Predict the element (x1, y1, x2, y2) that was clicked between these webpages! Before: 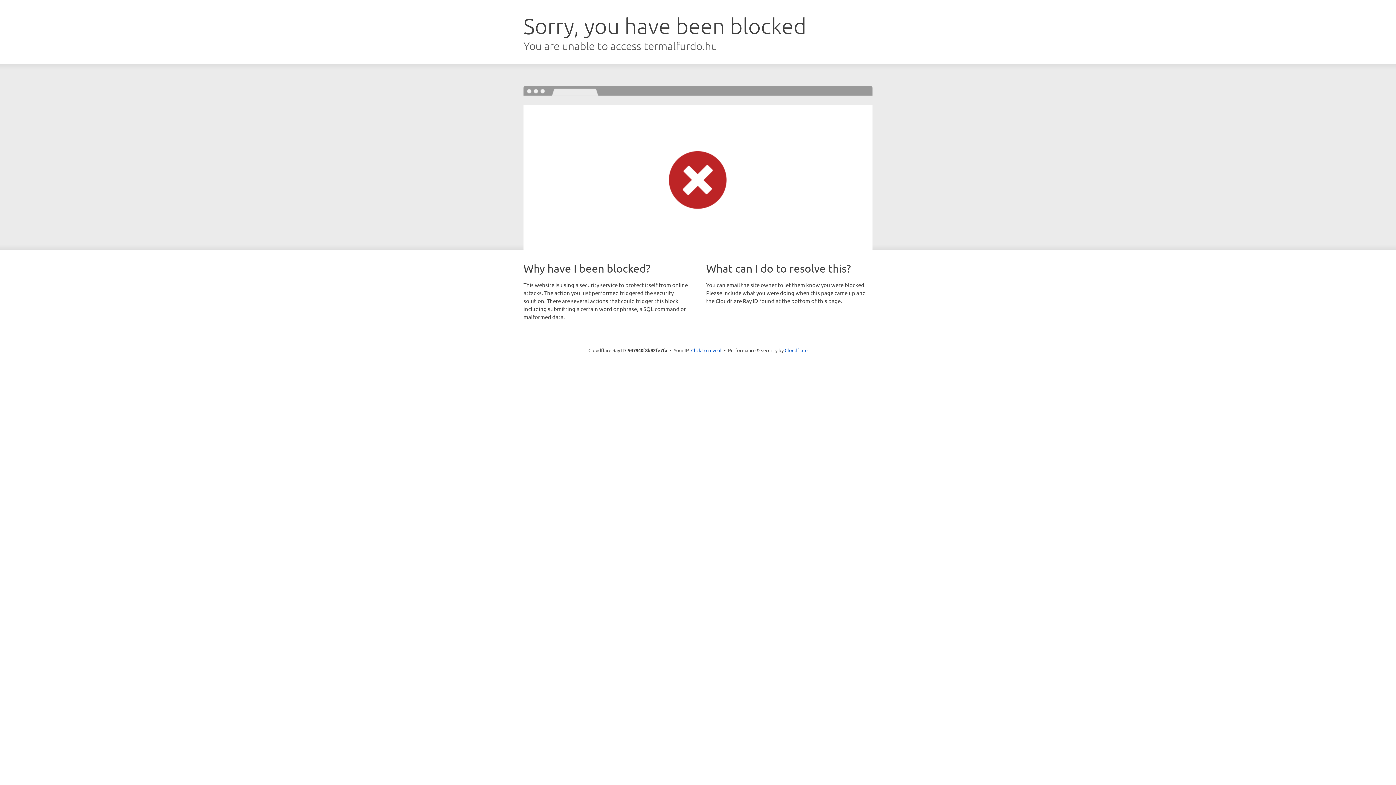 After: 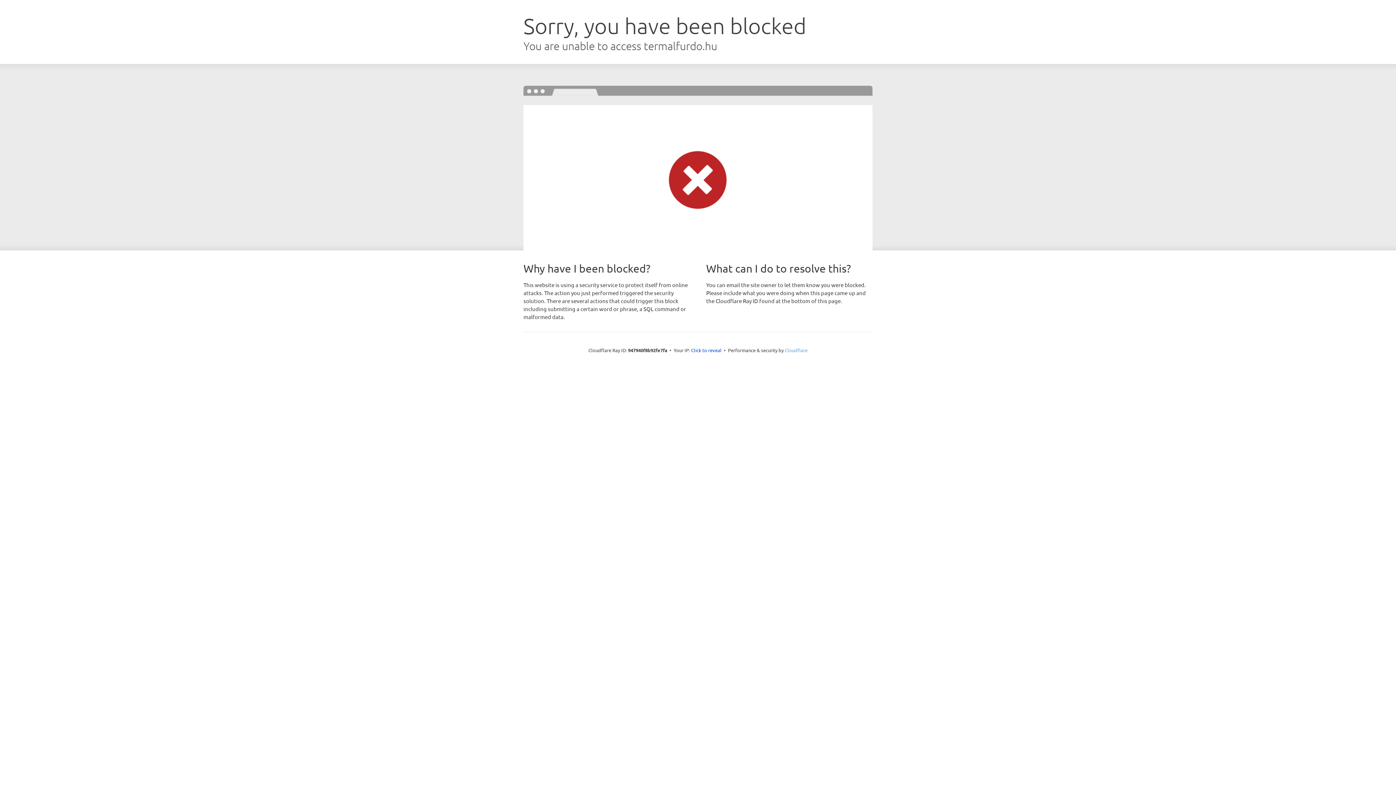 Action: label: Cloudflare bbox: (784, 347, 807, 353)